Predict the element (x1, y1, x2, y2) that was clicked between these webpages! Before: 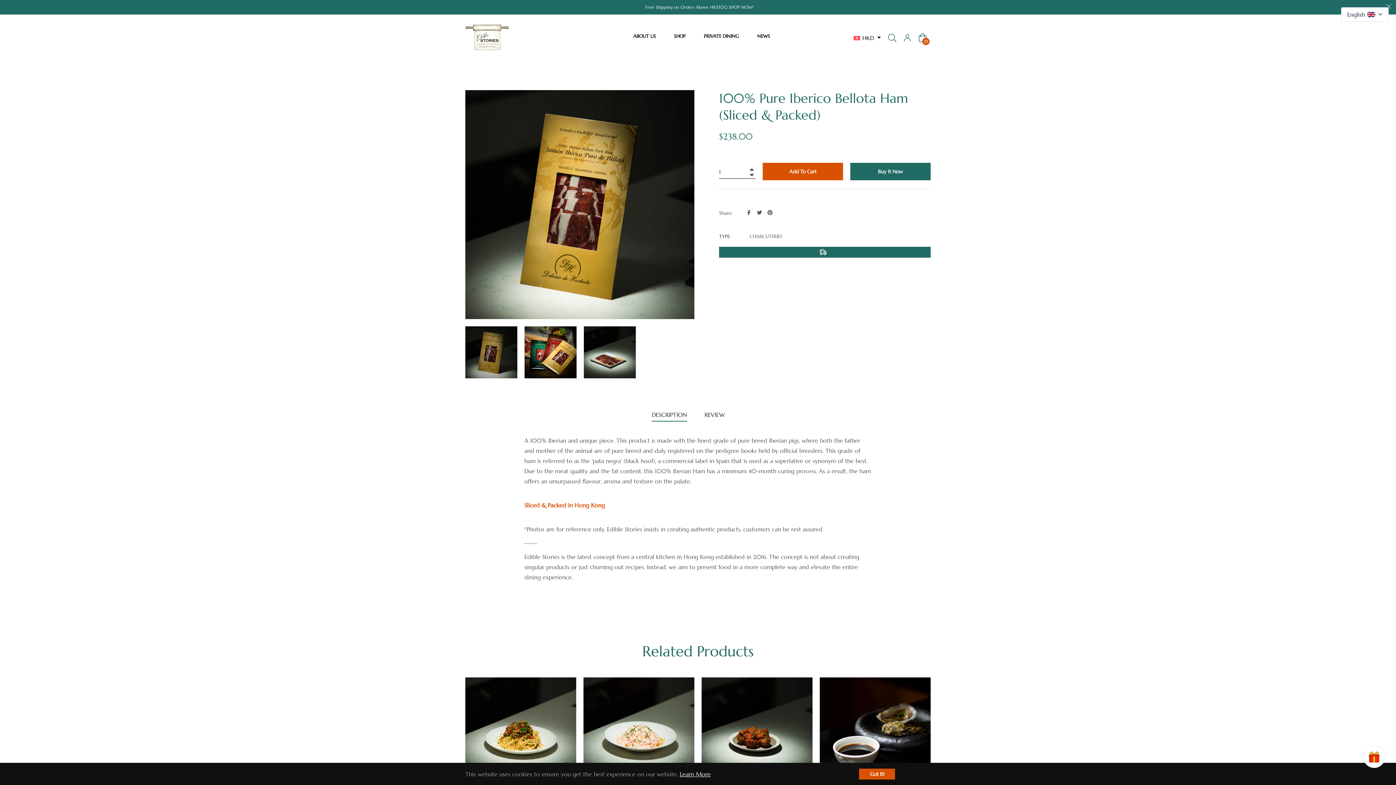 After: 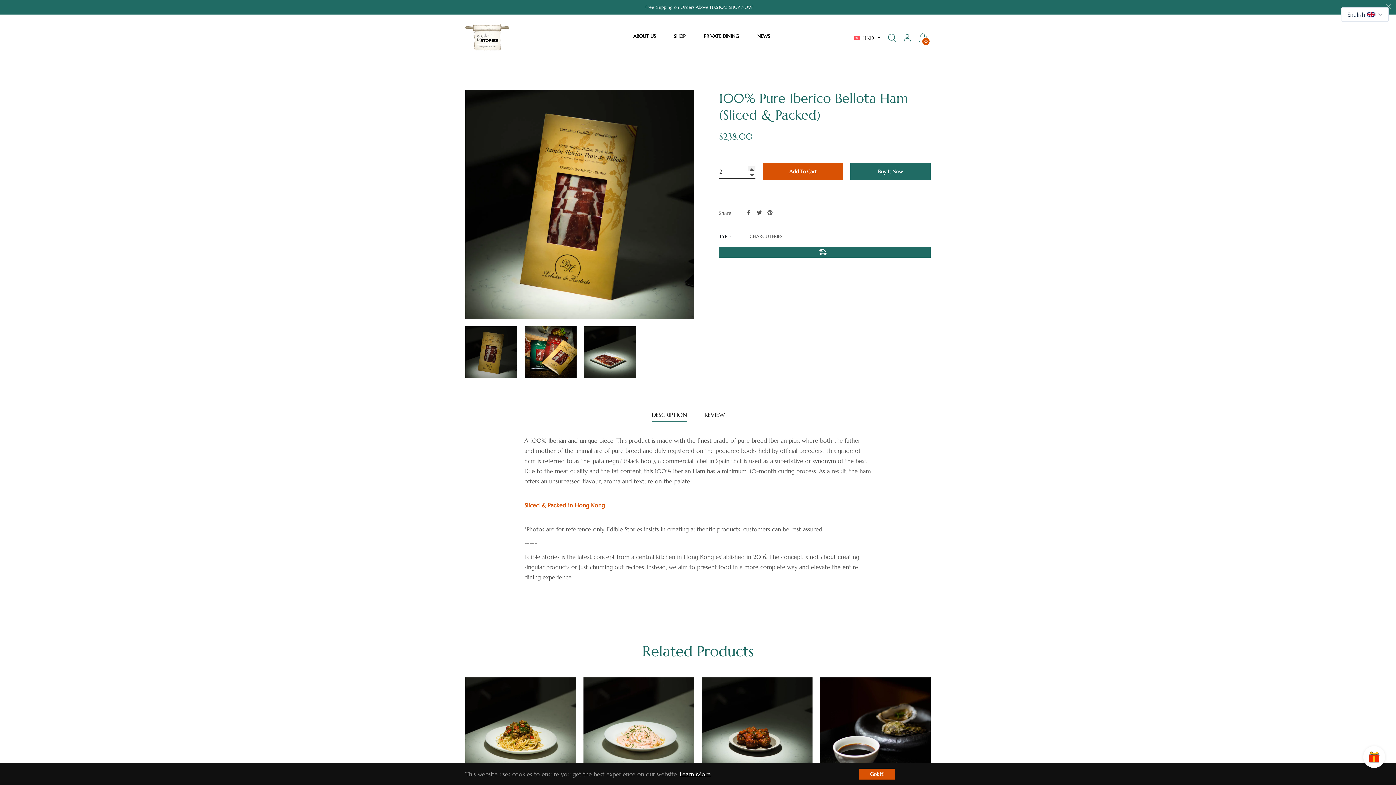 Action: label: Increase item quantity by one bbox: (748, 165, 755, 171)